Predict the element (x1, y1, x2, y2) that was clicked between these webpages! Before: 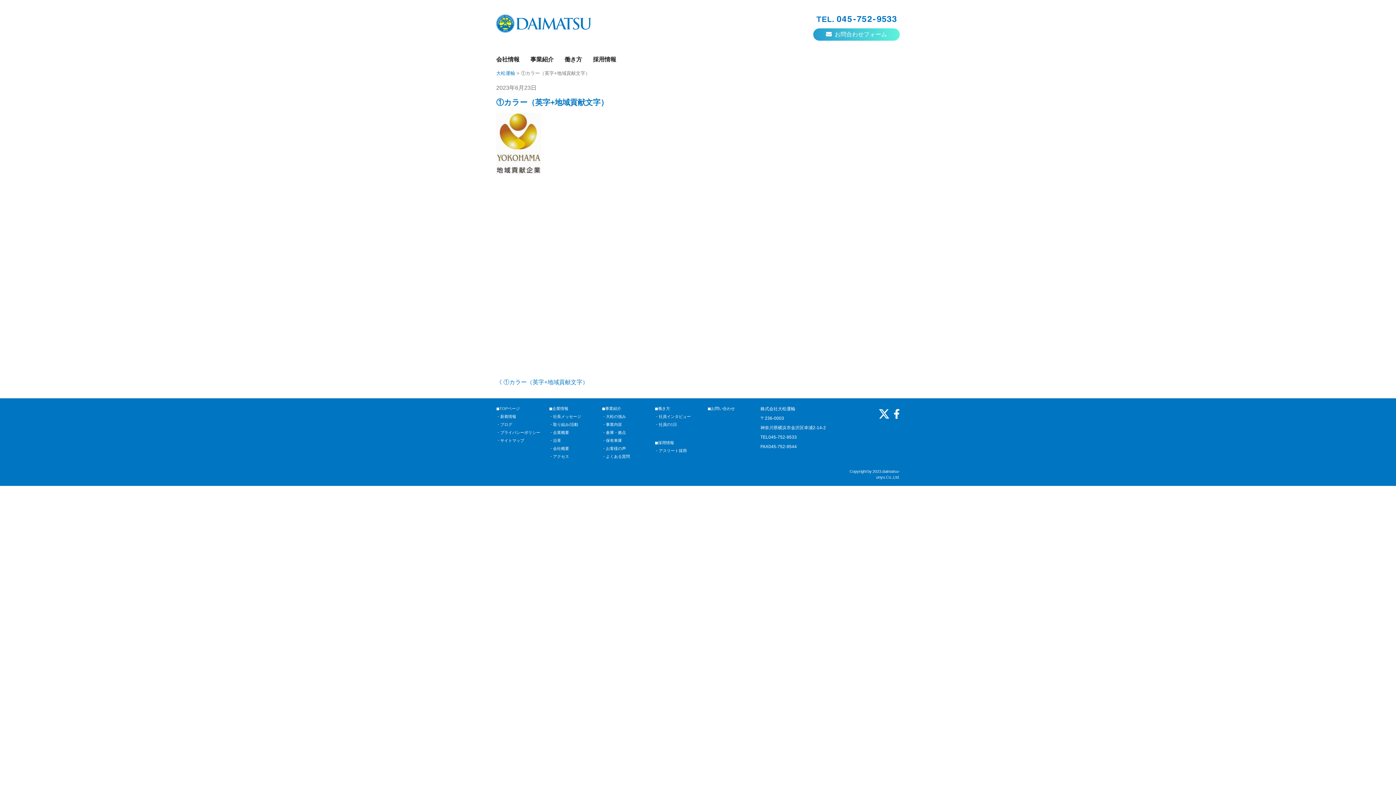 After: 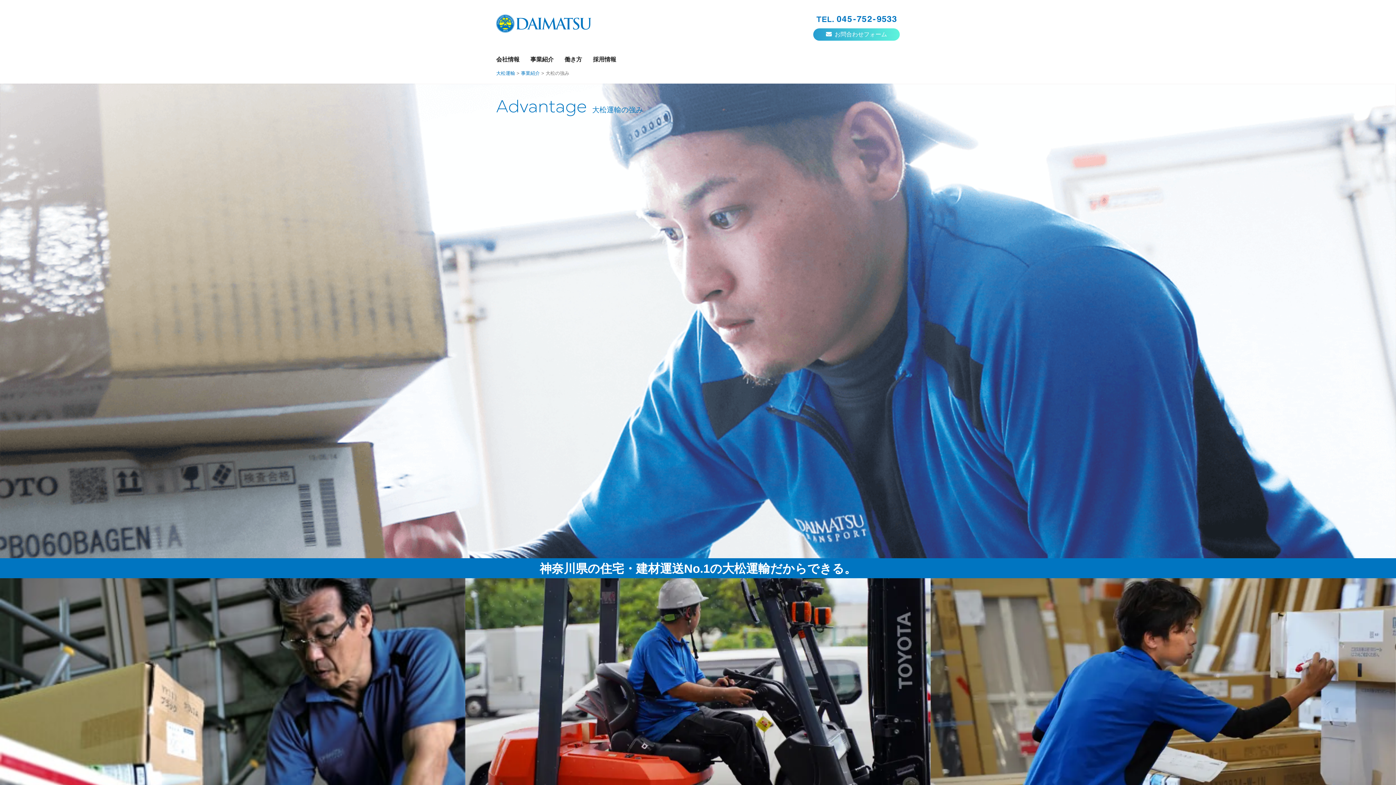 Action: bbox: (602, 414, 626, 418) label: ・大松の強み